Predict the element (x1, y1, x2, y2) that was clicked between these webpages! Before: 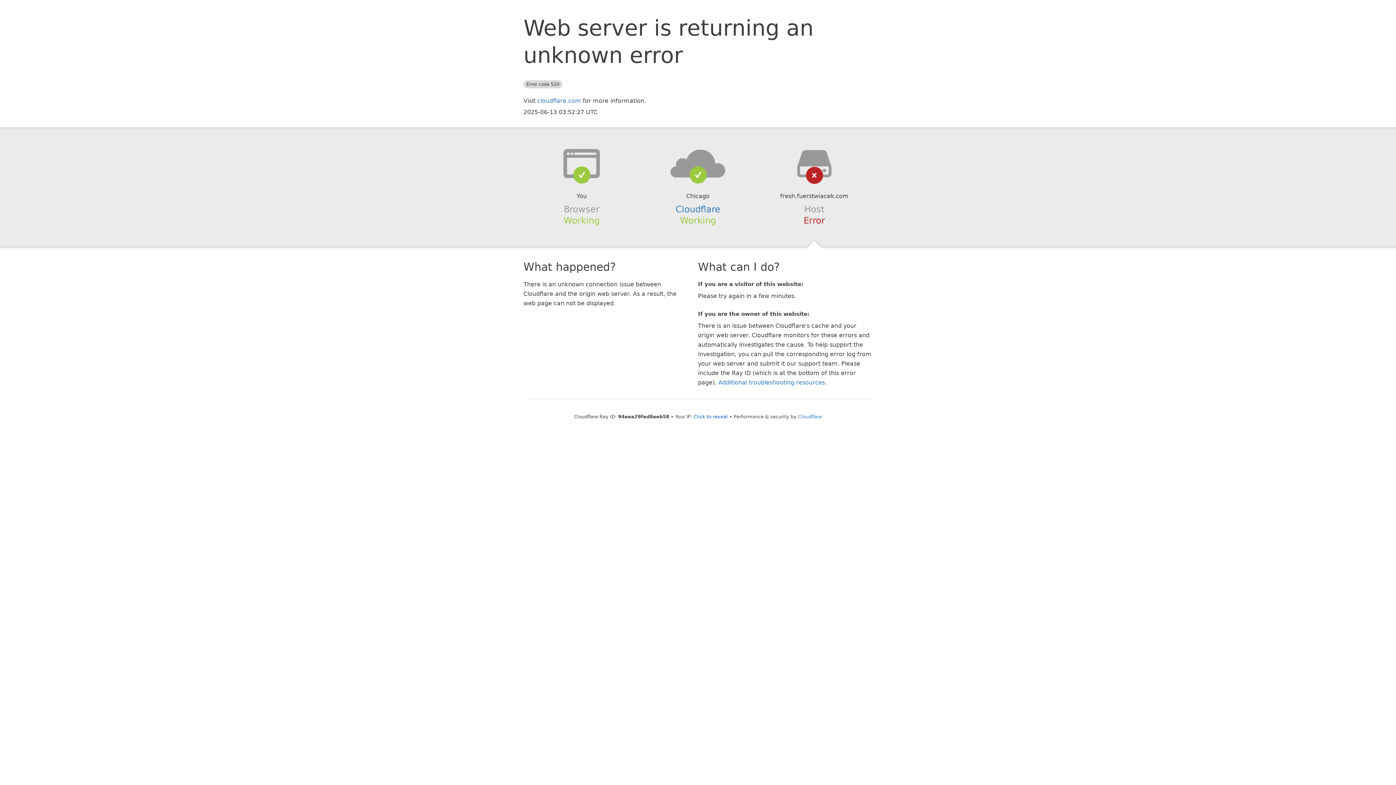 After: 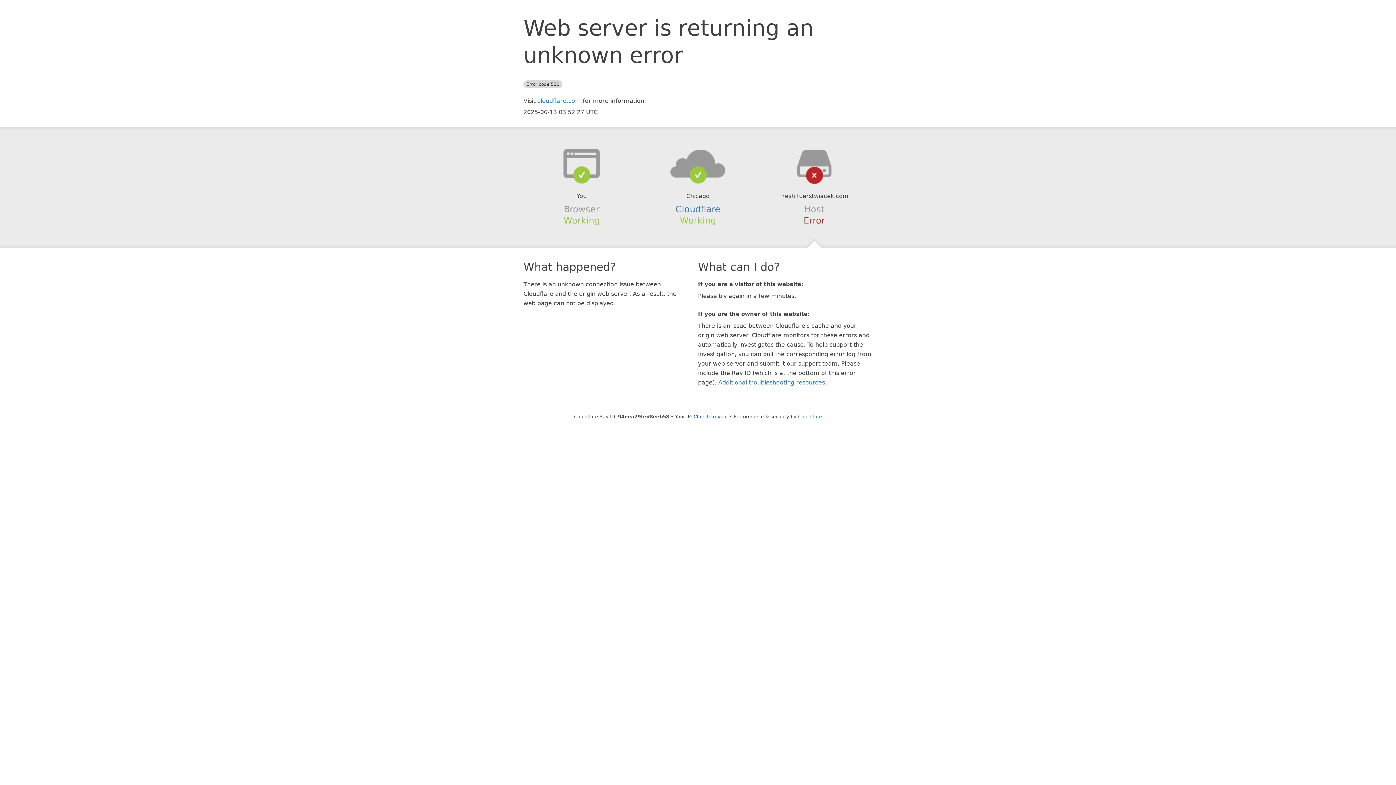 Action: bbox: (639, 148, 756, 178)